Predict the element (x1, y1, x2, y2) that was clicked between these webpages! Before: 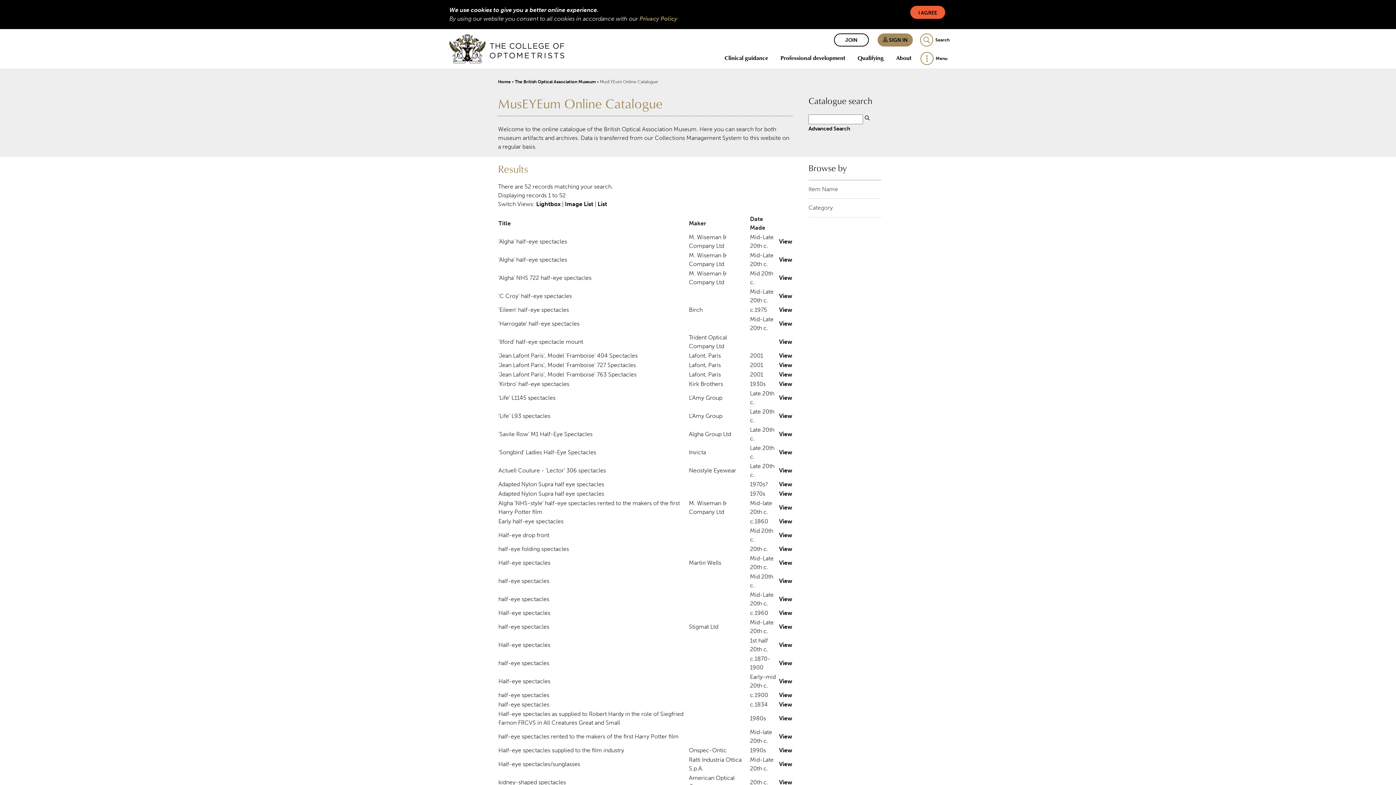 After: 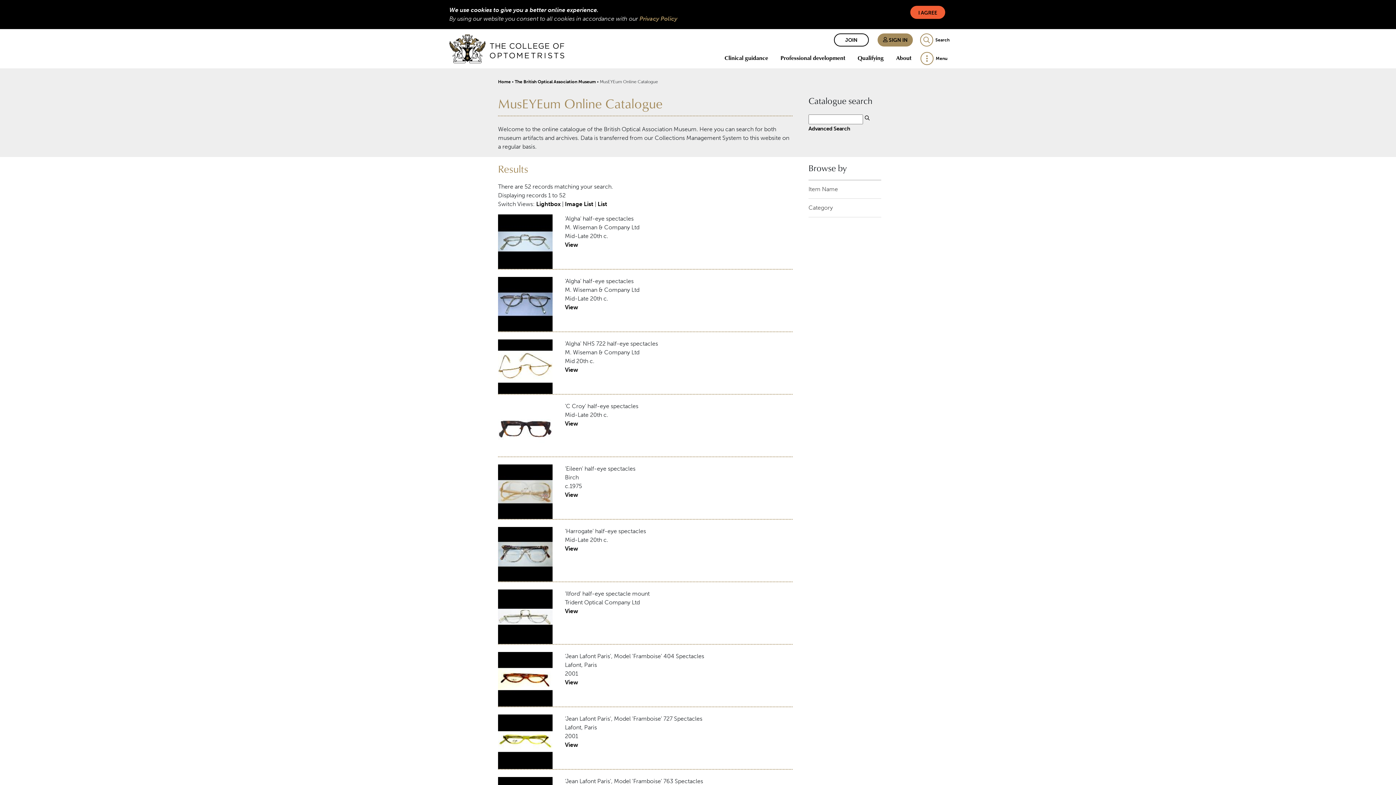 Action: bbox: (565, 200, 593, 207) label: Image List